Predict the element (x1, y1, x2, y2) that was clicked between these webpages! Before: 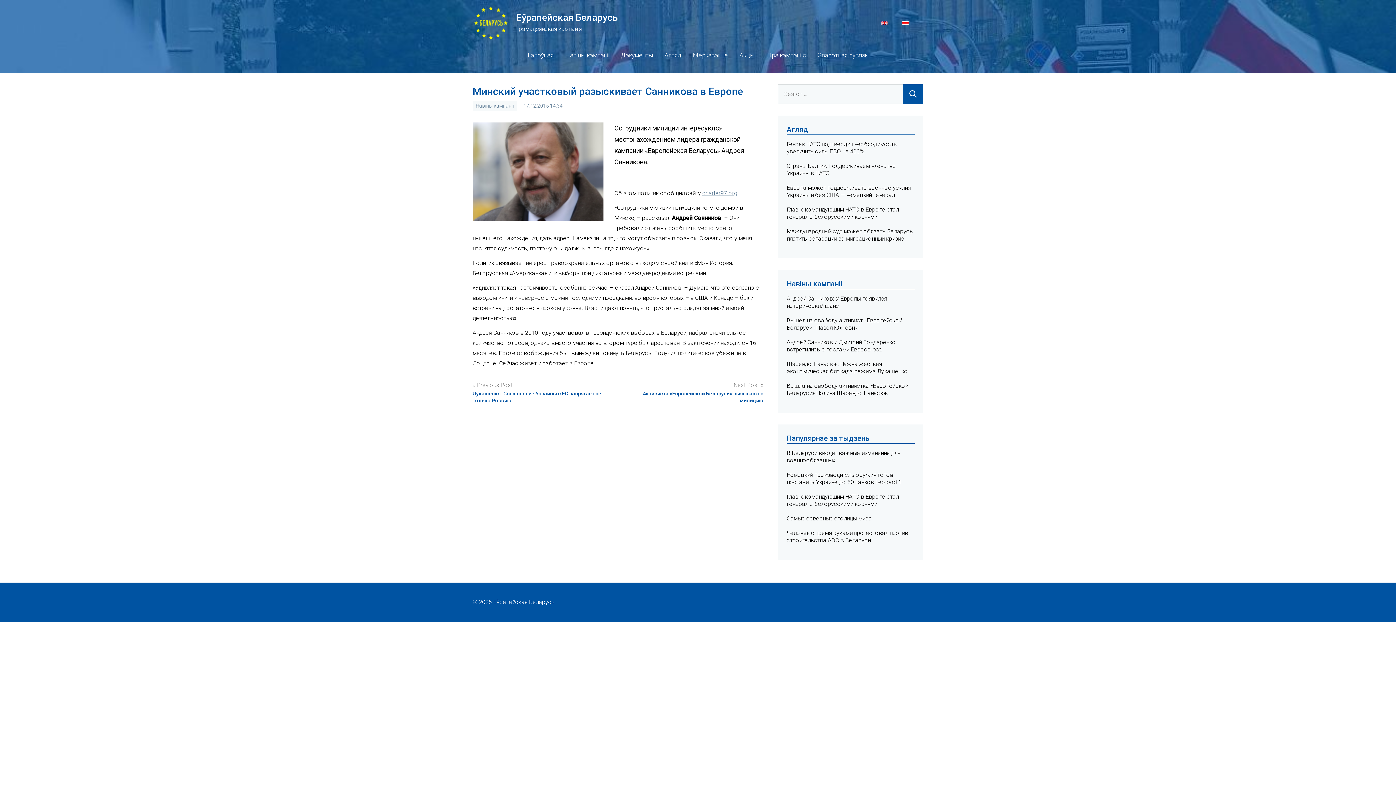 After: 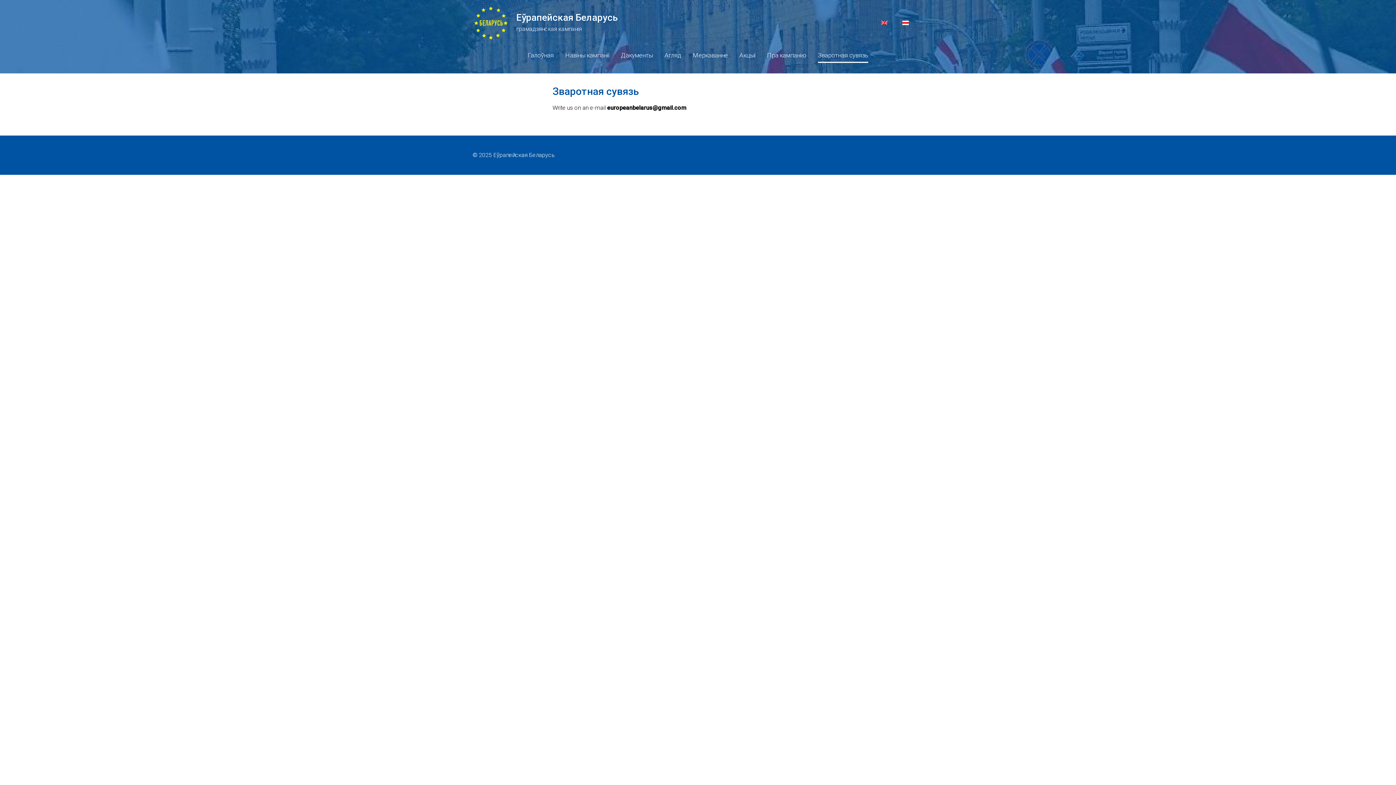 Action: bbox: (818, 49, 868, 62) label: Зваротная сувязь